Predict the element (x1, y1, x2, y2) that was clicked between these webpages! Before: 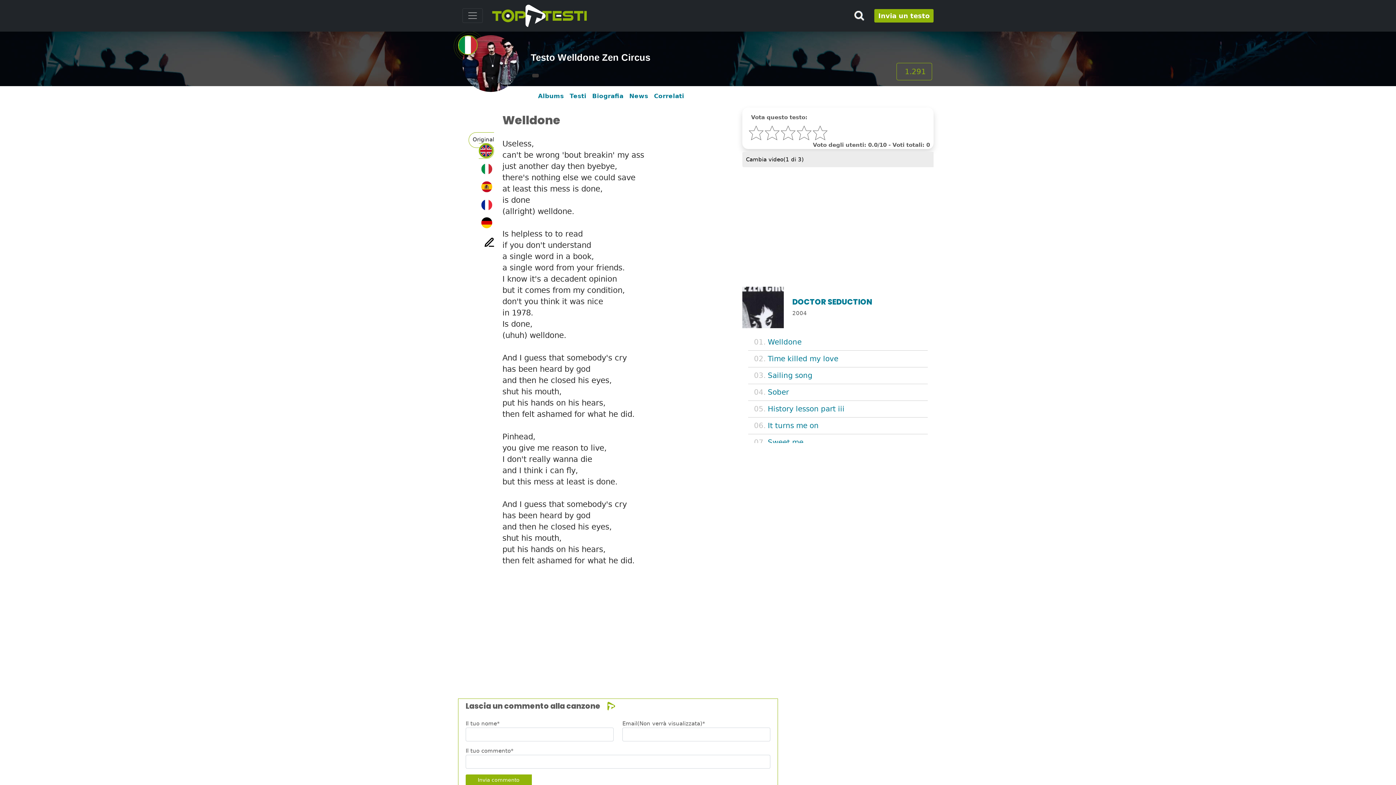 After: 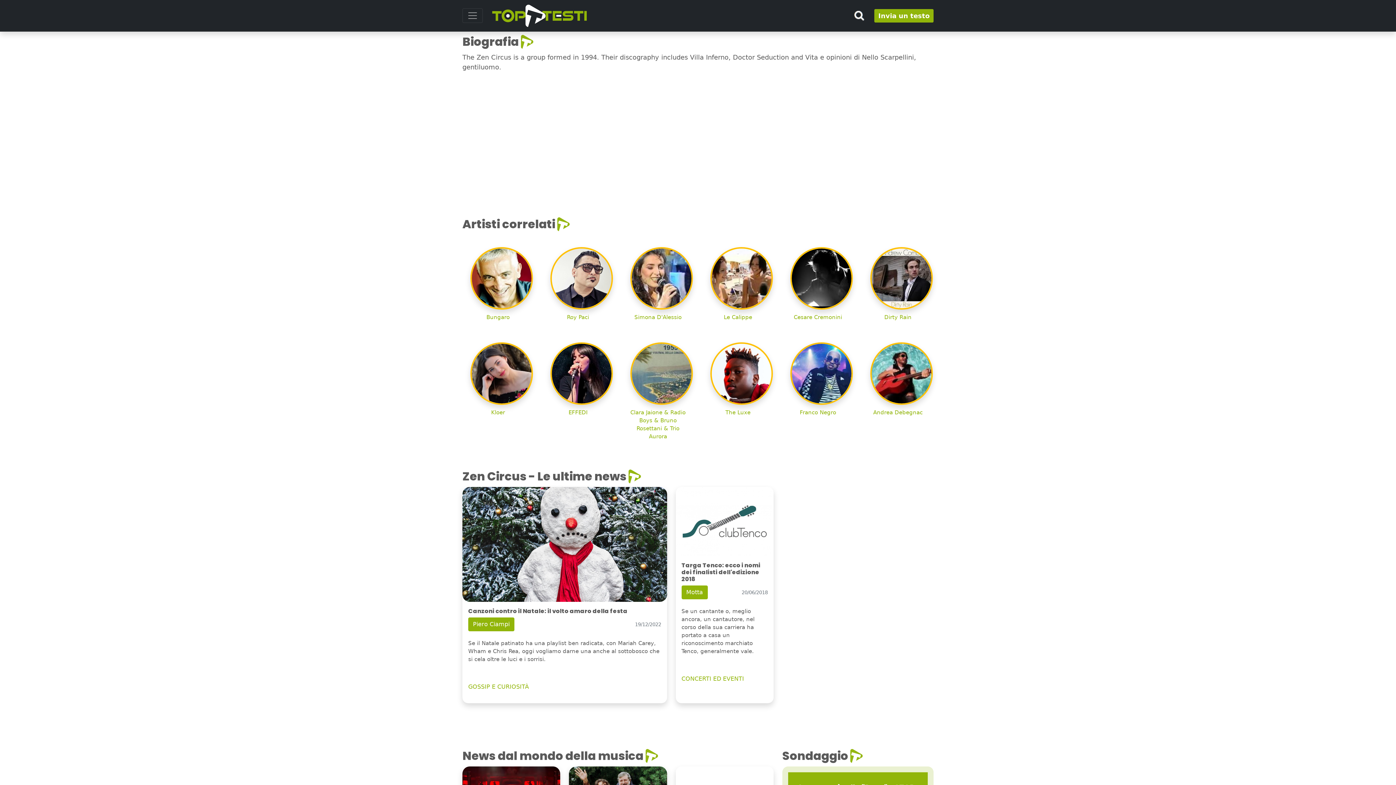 Action: label: Biografia bbox: (589, 88, 626, 103)